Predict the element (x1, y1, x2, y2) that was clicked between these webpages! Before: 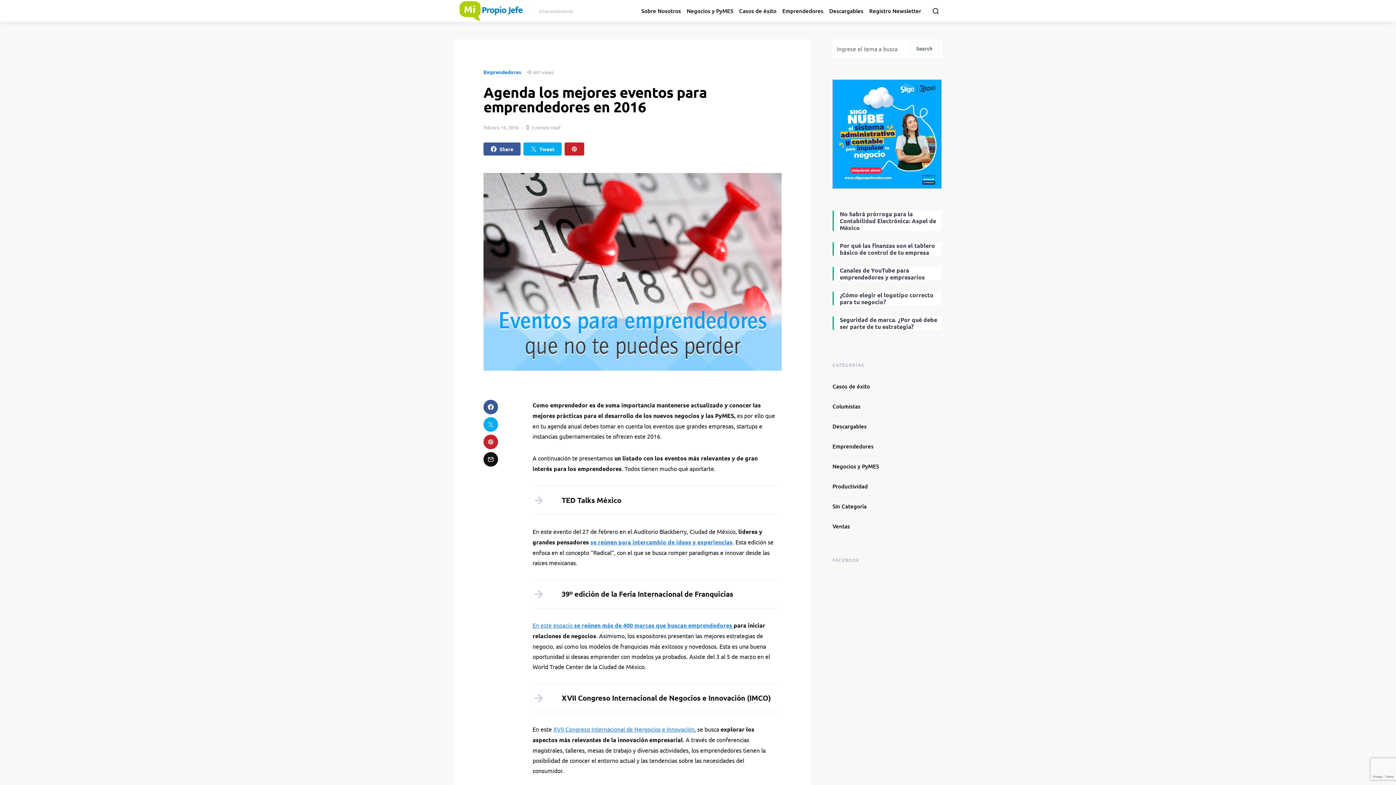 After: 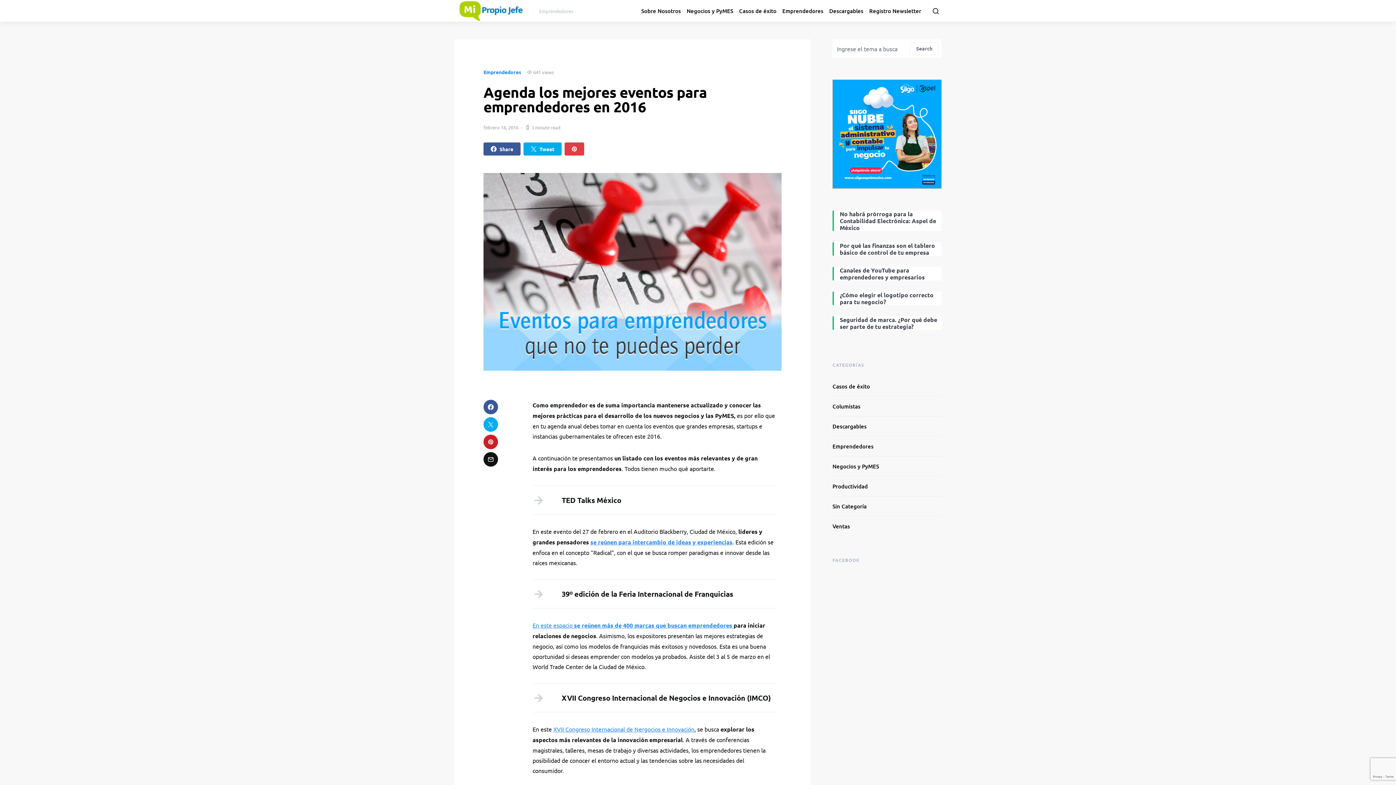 Action: bbox: (564, 142, 584, 155)